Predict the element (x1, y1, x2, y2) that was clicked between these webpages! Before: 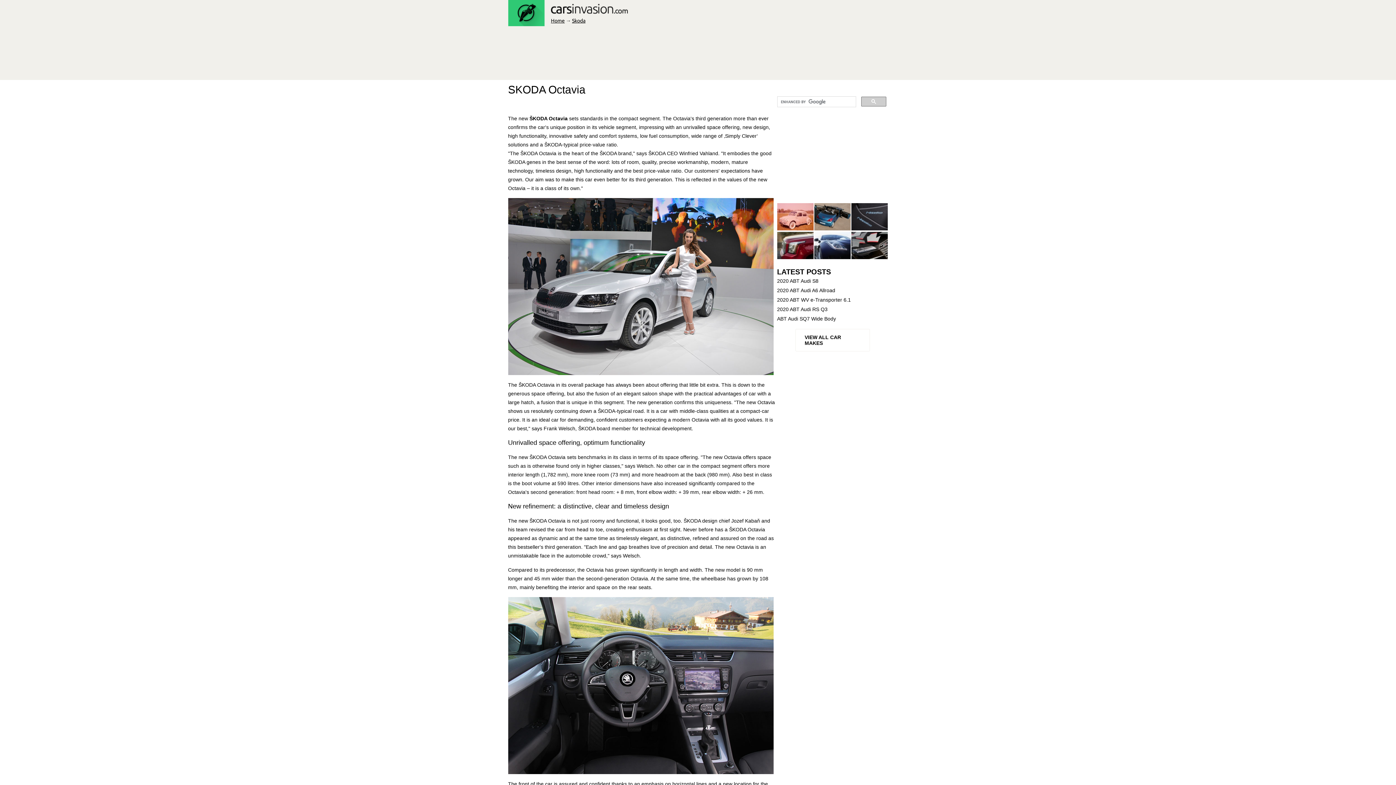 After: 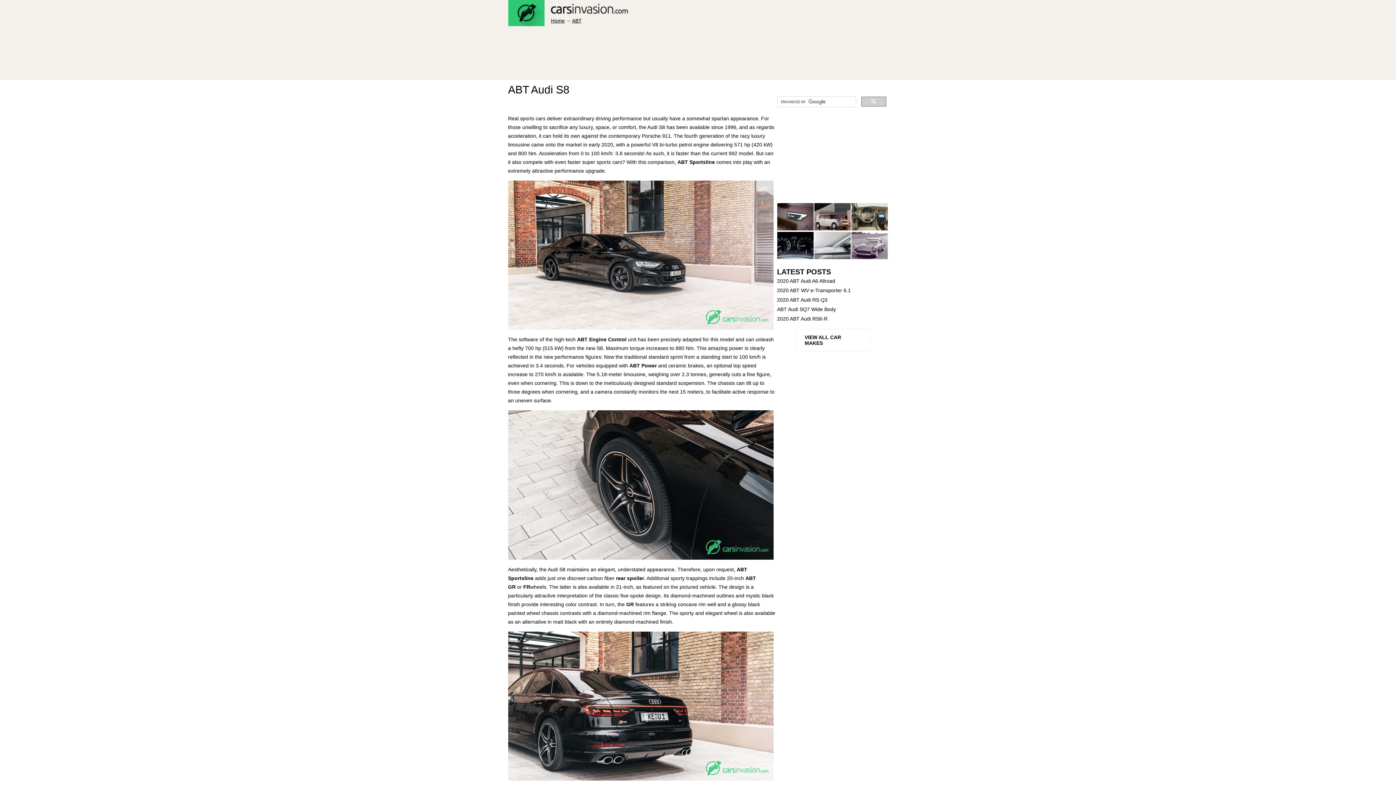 Action: bbox: (777, 276, 888, 285) label: 2020 ABT Audi S8